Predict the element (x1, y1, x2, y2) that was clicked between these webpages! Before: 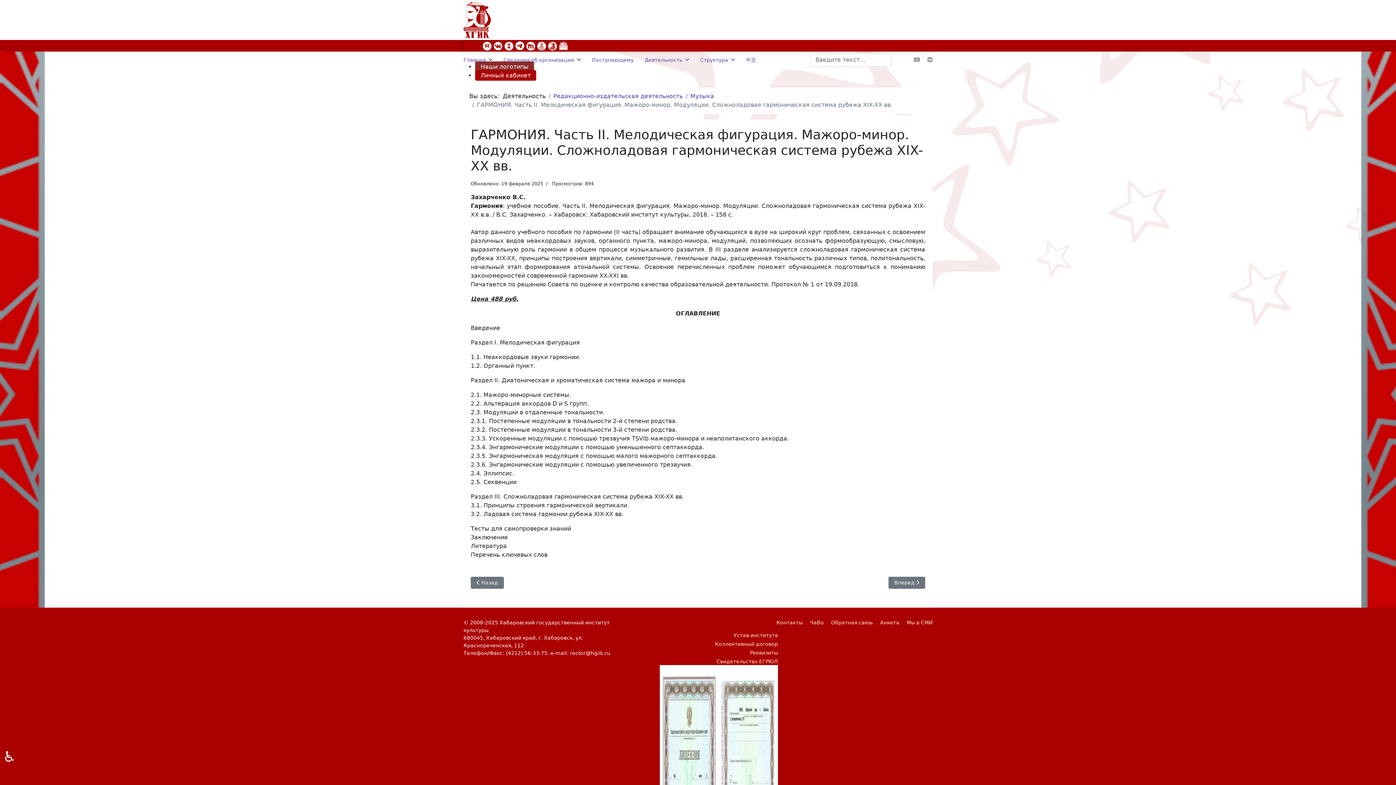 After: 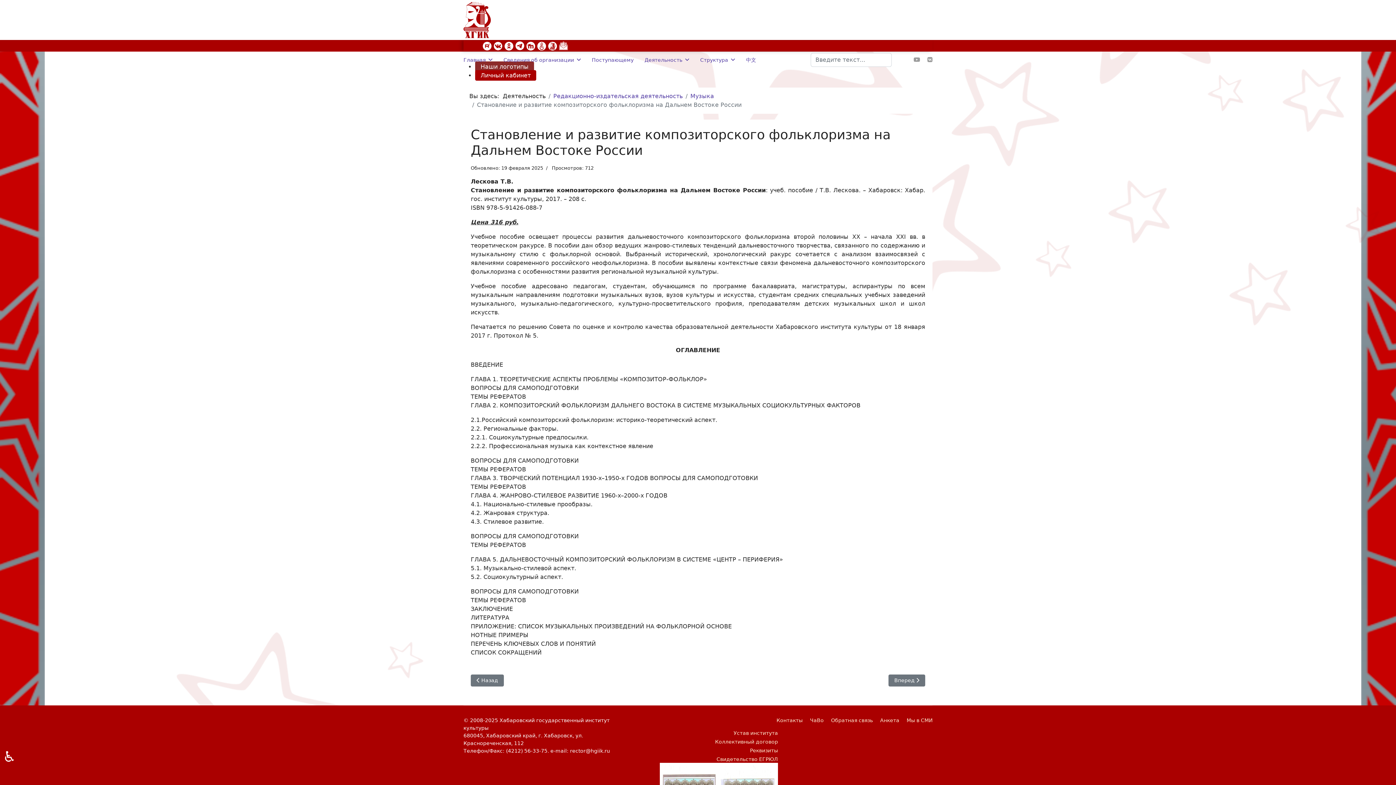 Action: bbox: (470, 577, 504, 589) label: Предыдущий: Становление и развитие композиторского фольклоризма на Дальнем Востоке России
 Назад